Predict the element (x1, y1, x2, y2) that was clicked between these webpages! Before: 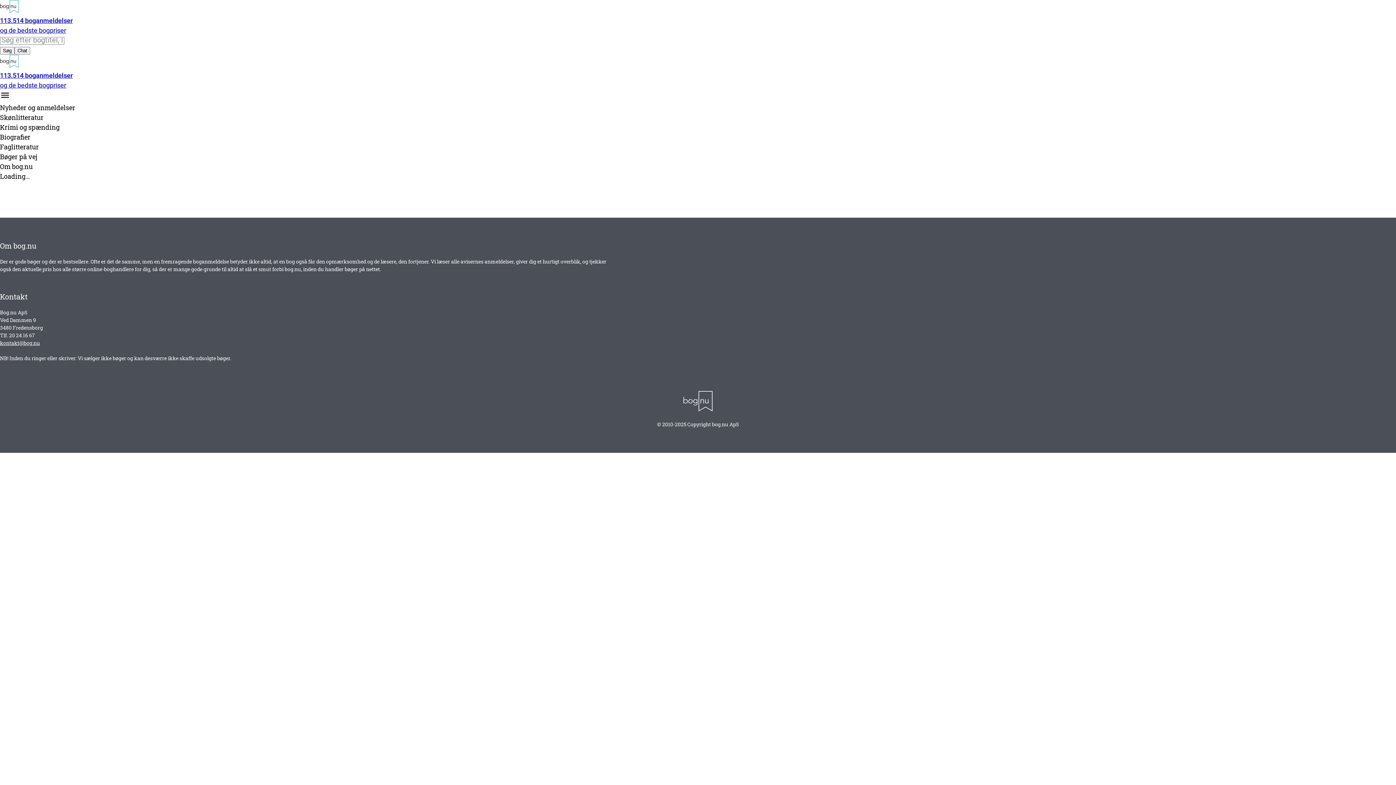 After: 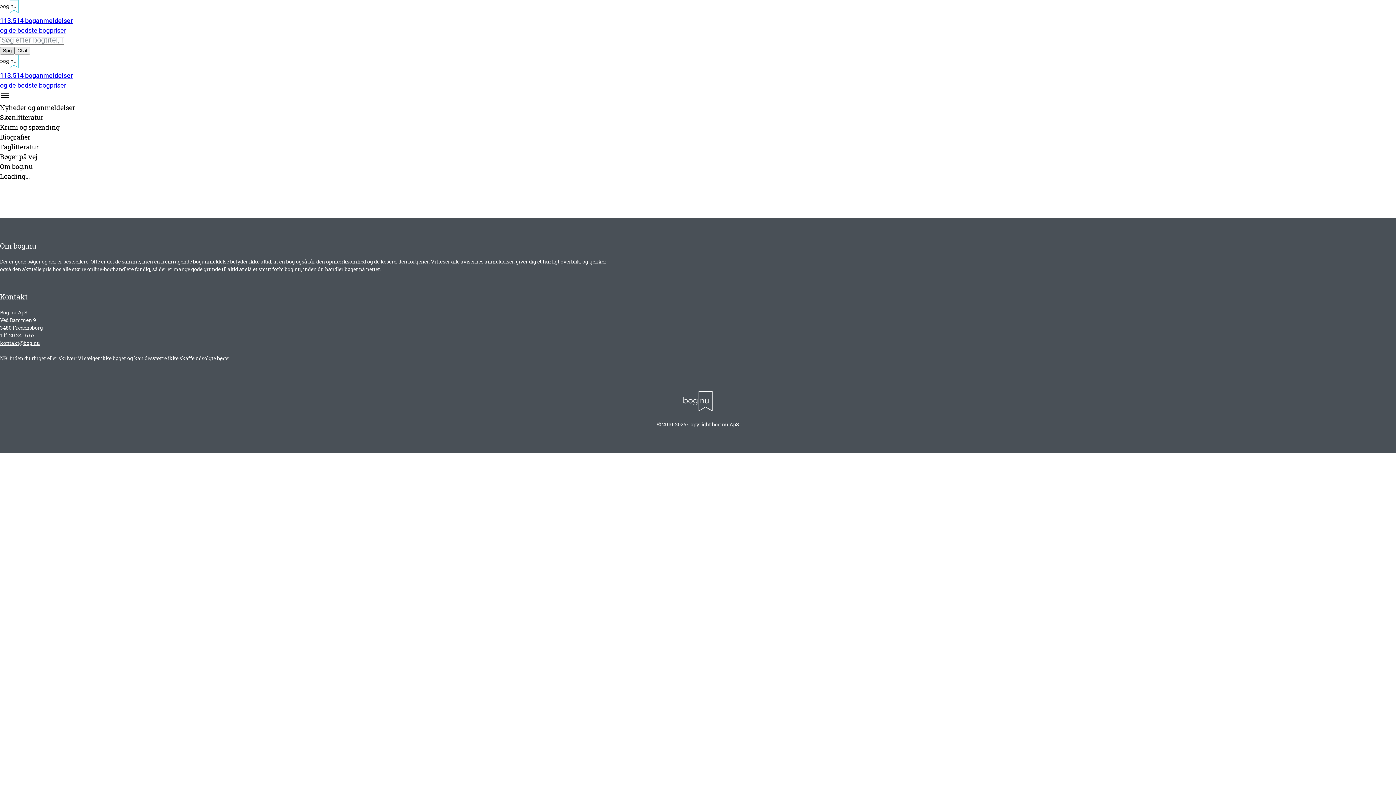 Action: label: Søg bbox: (0, 46, 14, 54)